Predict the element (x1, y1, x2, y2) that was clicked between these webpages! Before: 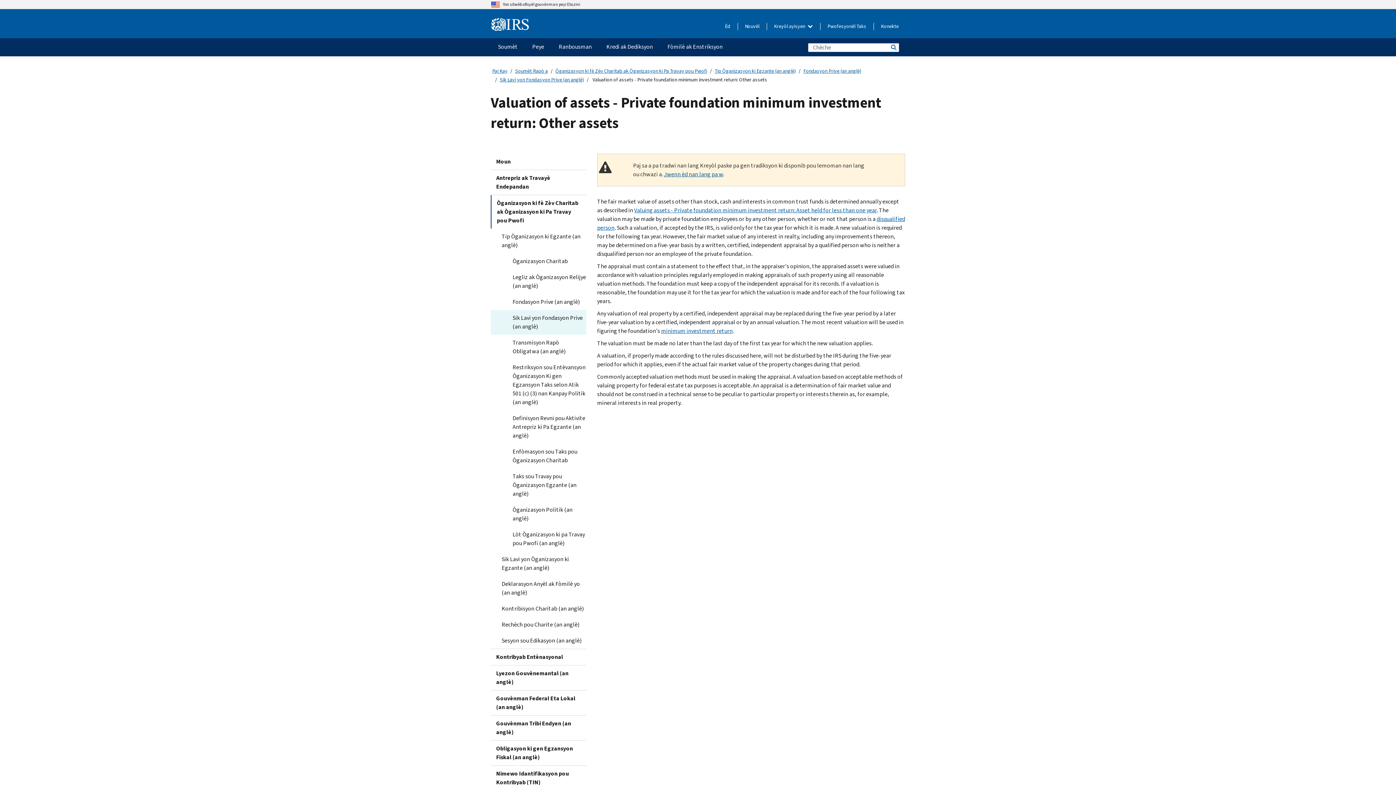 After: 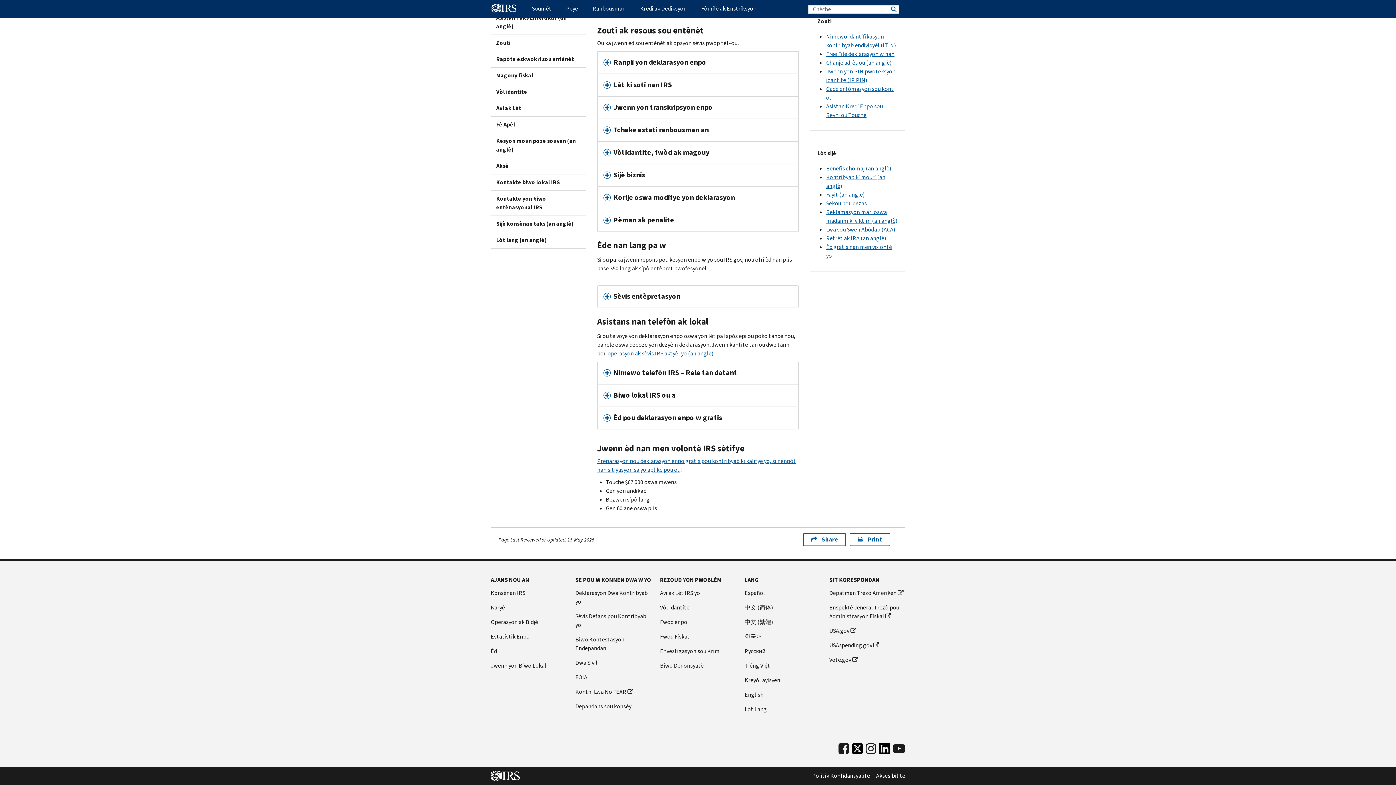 Action: label: Jwenn èd nan lang pa w bbox: (664, 170, 723, 178)